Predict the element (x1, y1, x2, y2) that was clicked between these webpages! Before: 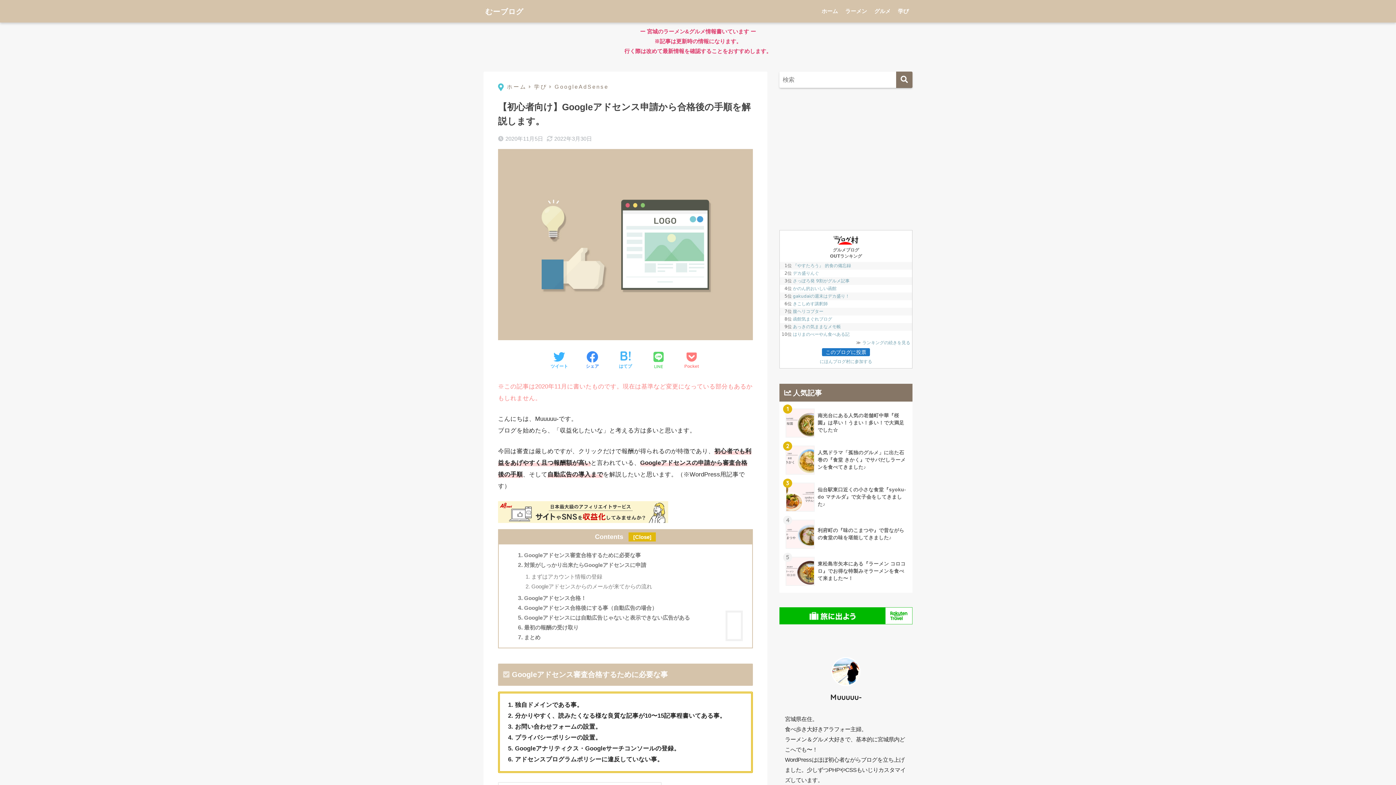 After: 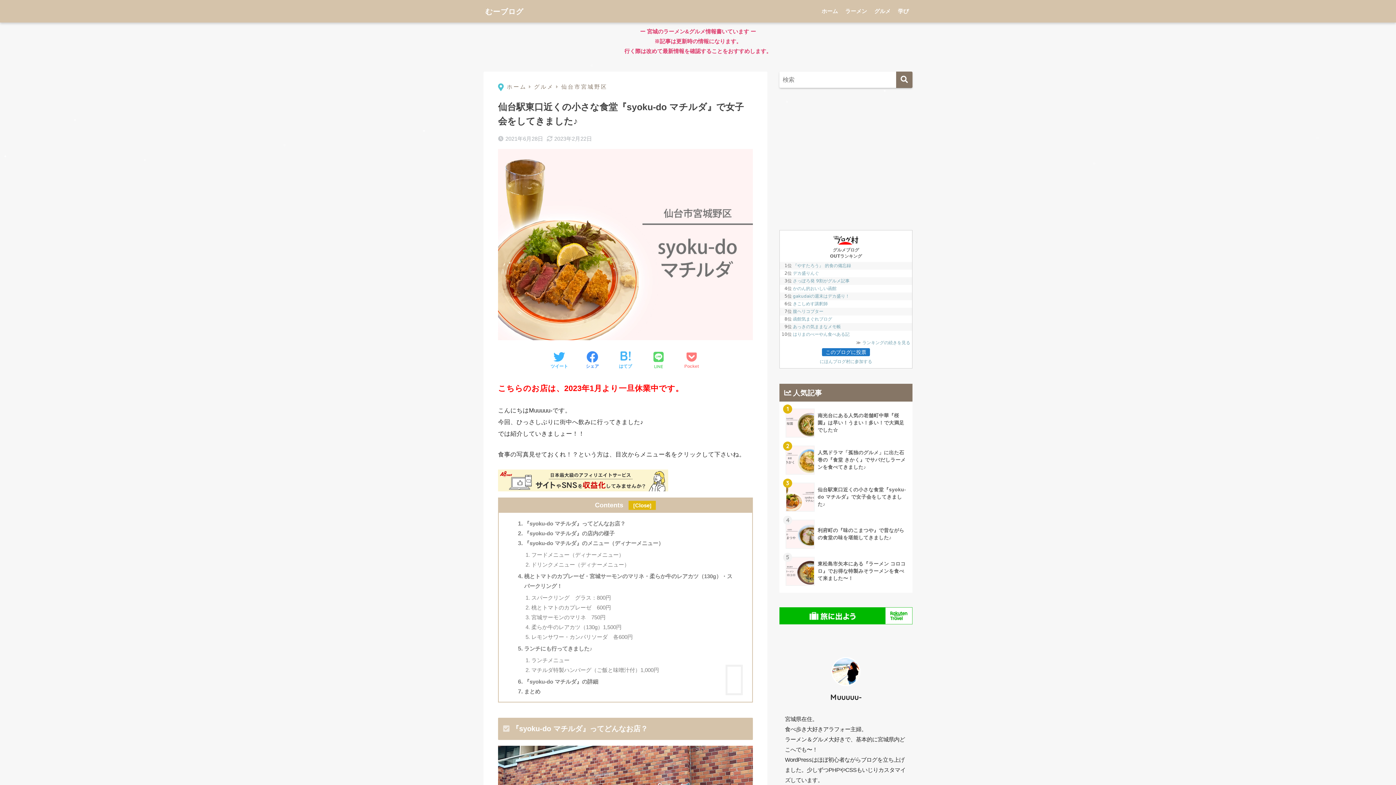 Action: label: 	仙台駅東口近くの小さな食堂『syoku-do マチルダ』で女子会をしてきました♪ bbox: (783, 478, 908, 515)